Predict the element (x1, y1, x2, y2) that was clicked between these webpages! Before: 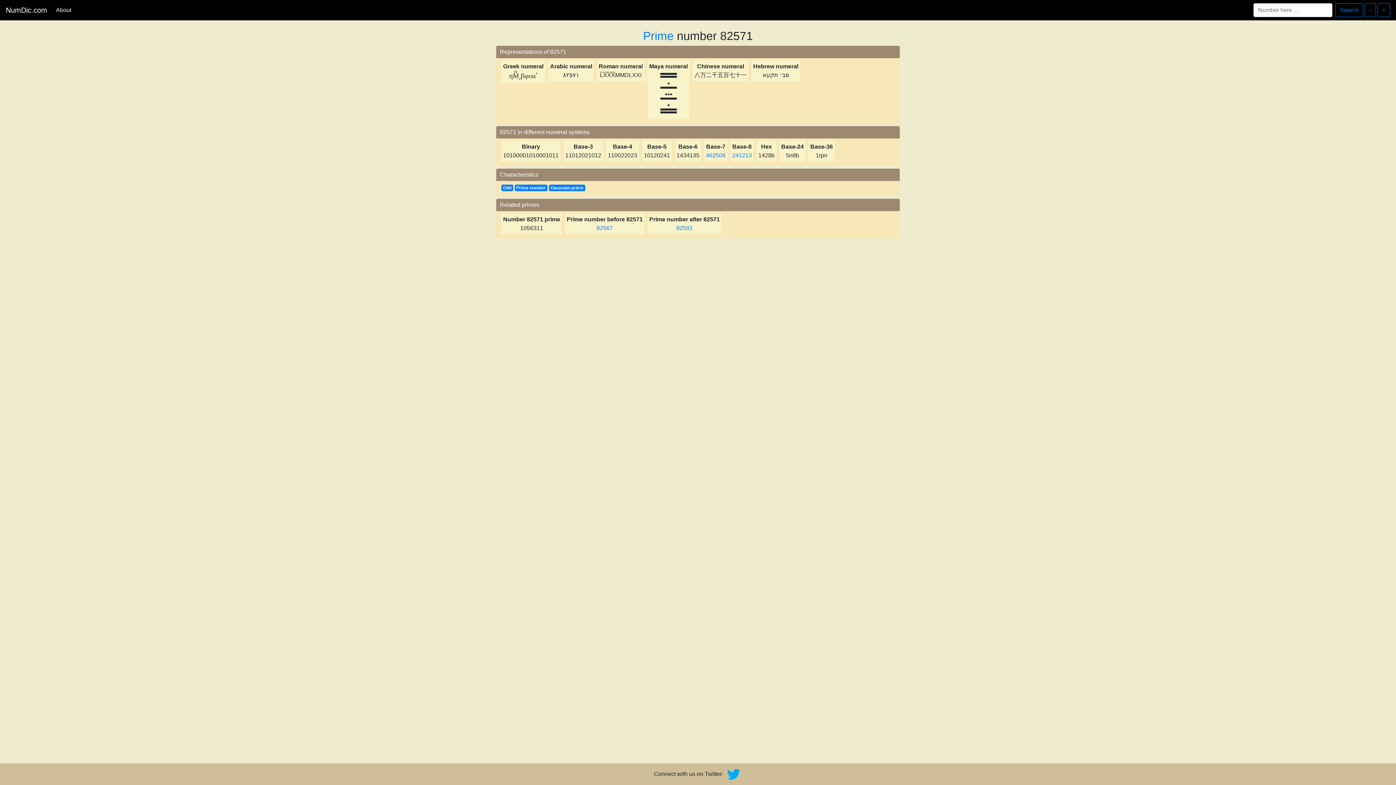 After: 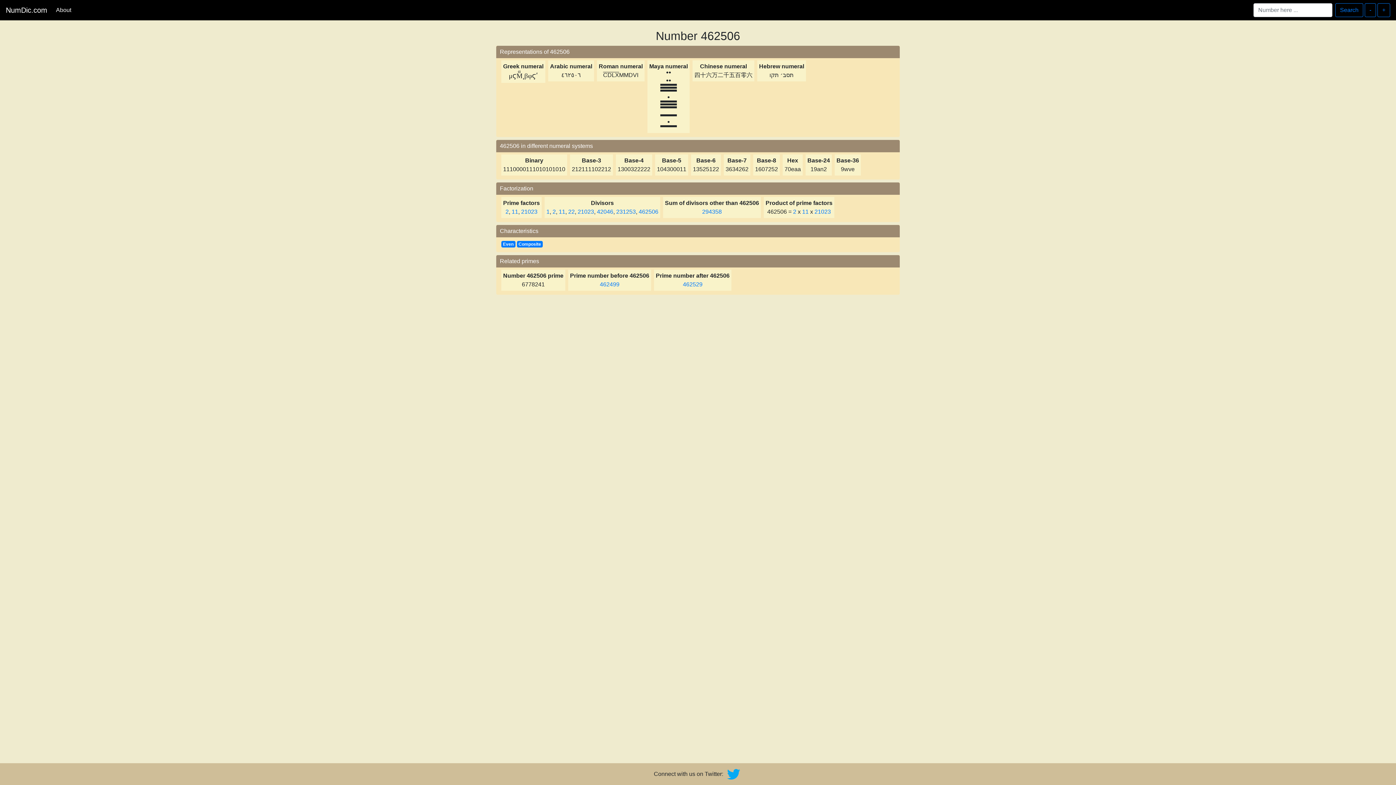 Action: bbox: (706, 152, 725, 158) label: 462506